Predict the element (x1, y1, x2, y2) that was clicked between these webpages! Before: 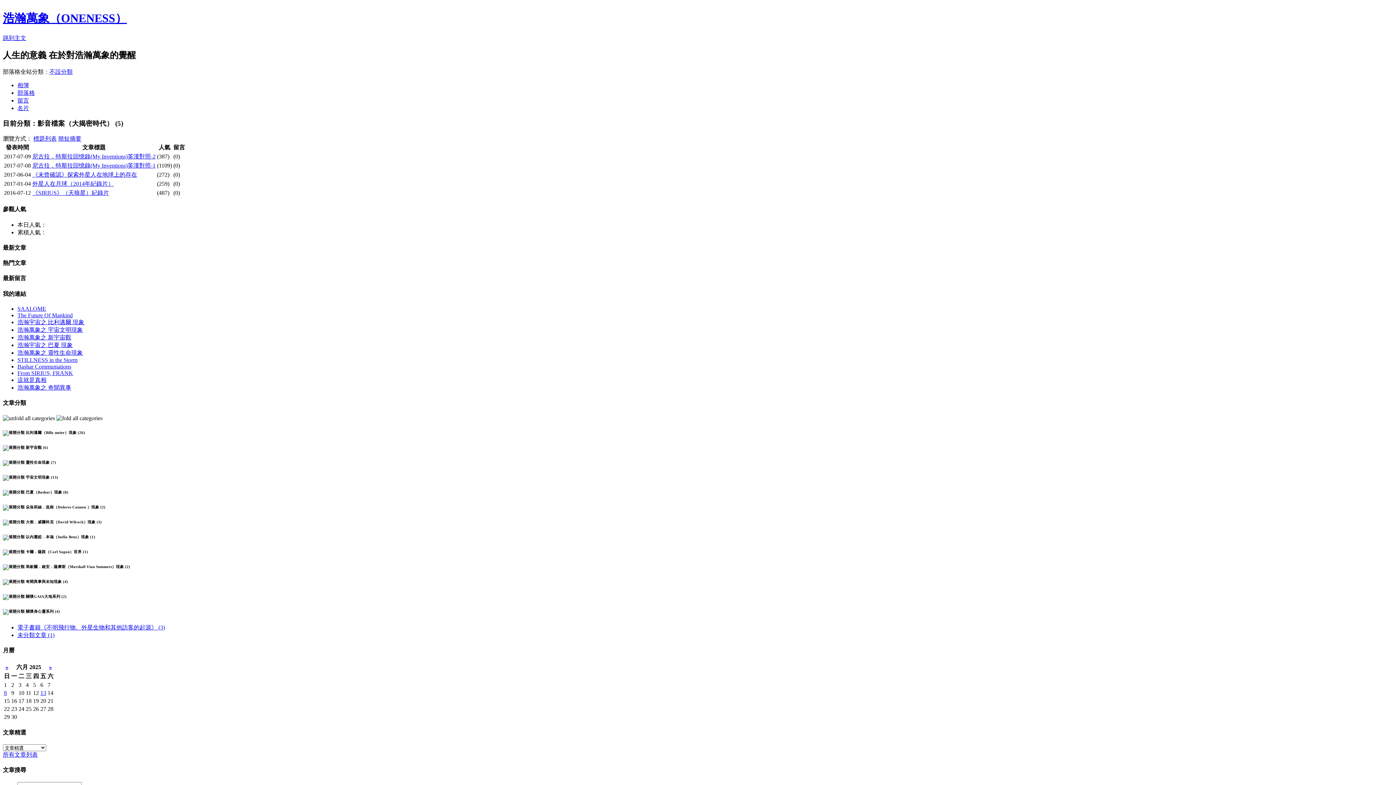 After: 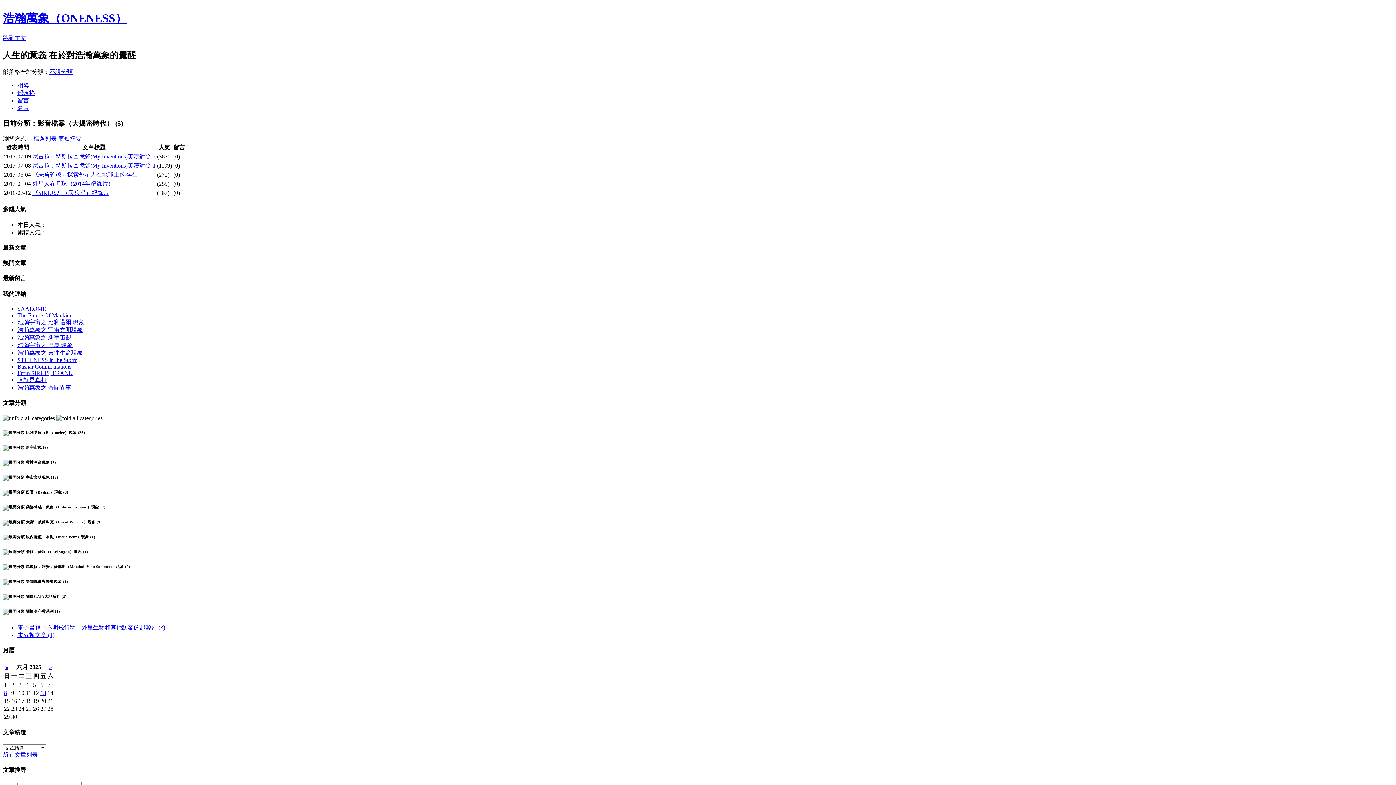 Action: label: SAALOME bbox: (17, 305, 46, 311)